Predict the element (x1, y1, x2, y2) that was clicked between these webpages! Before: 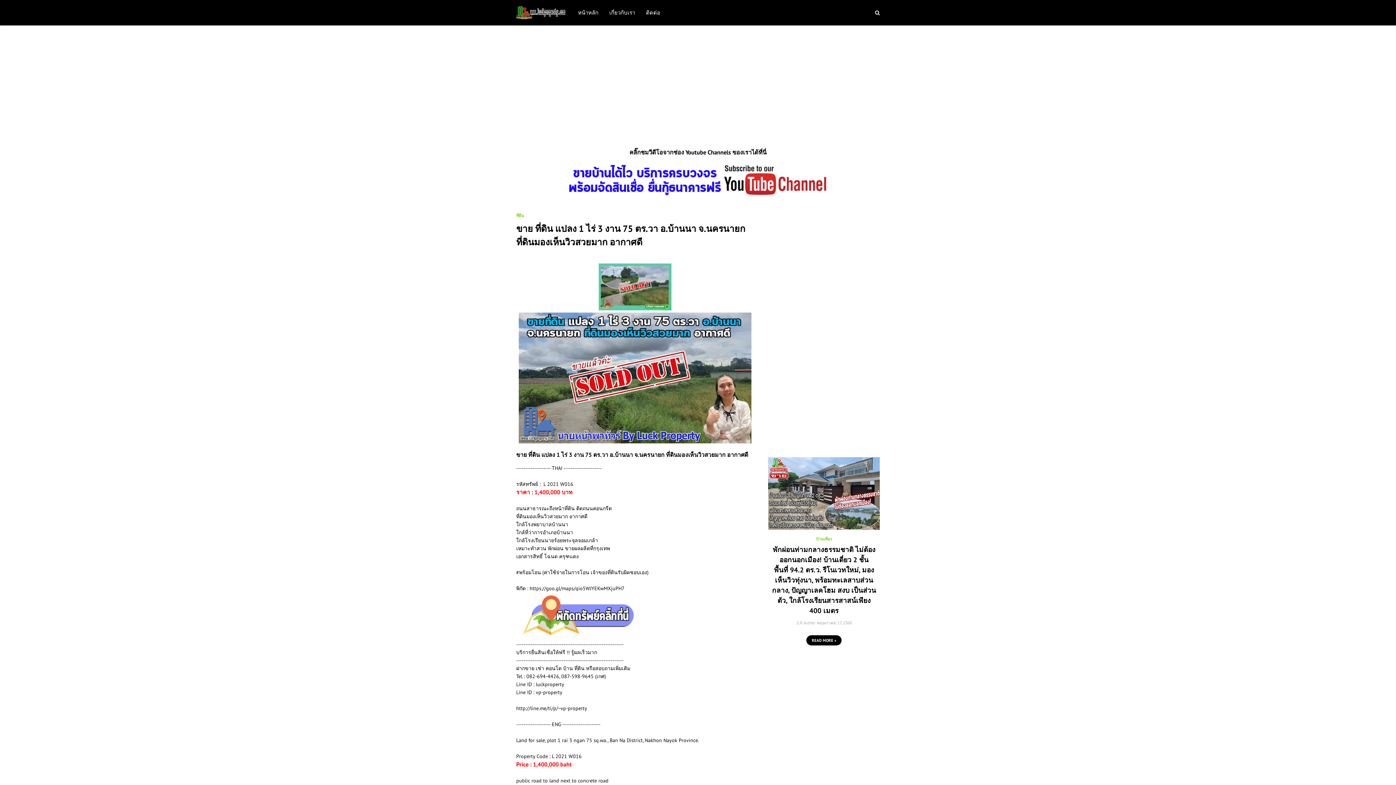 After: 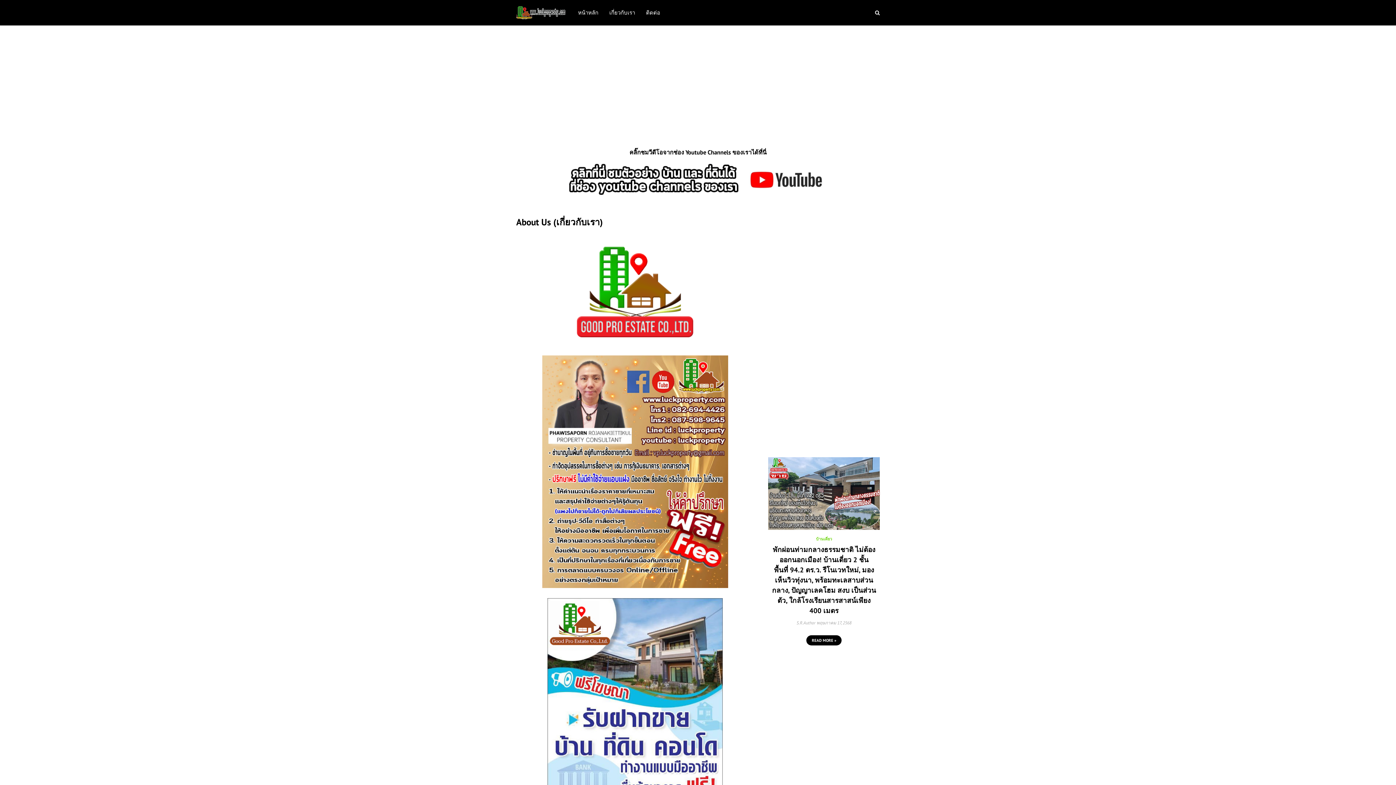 Action: bbox: (604, 0, 640, 25) label: เกี่ยวกับเรา